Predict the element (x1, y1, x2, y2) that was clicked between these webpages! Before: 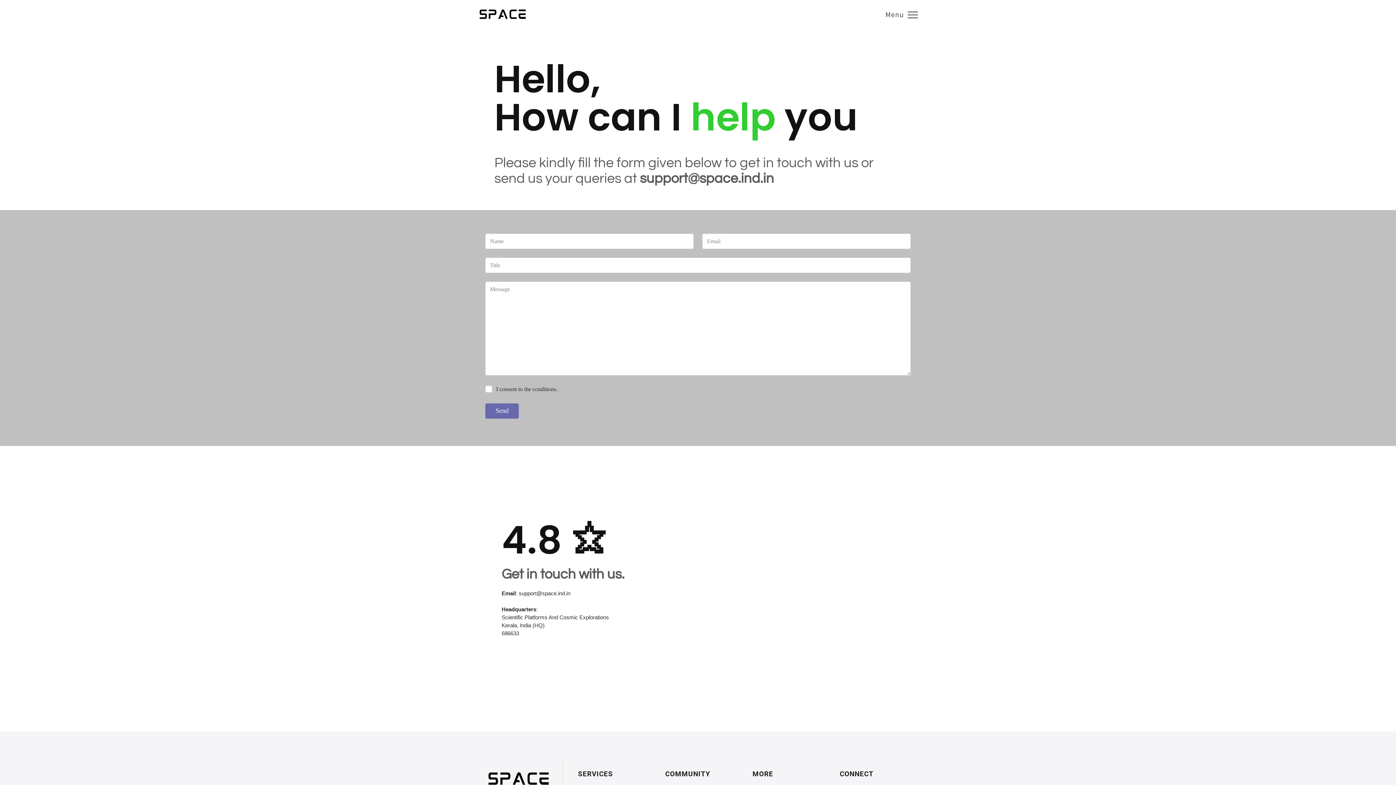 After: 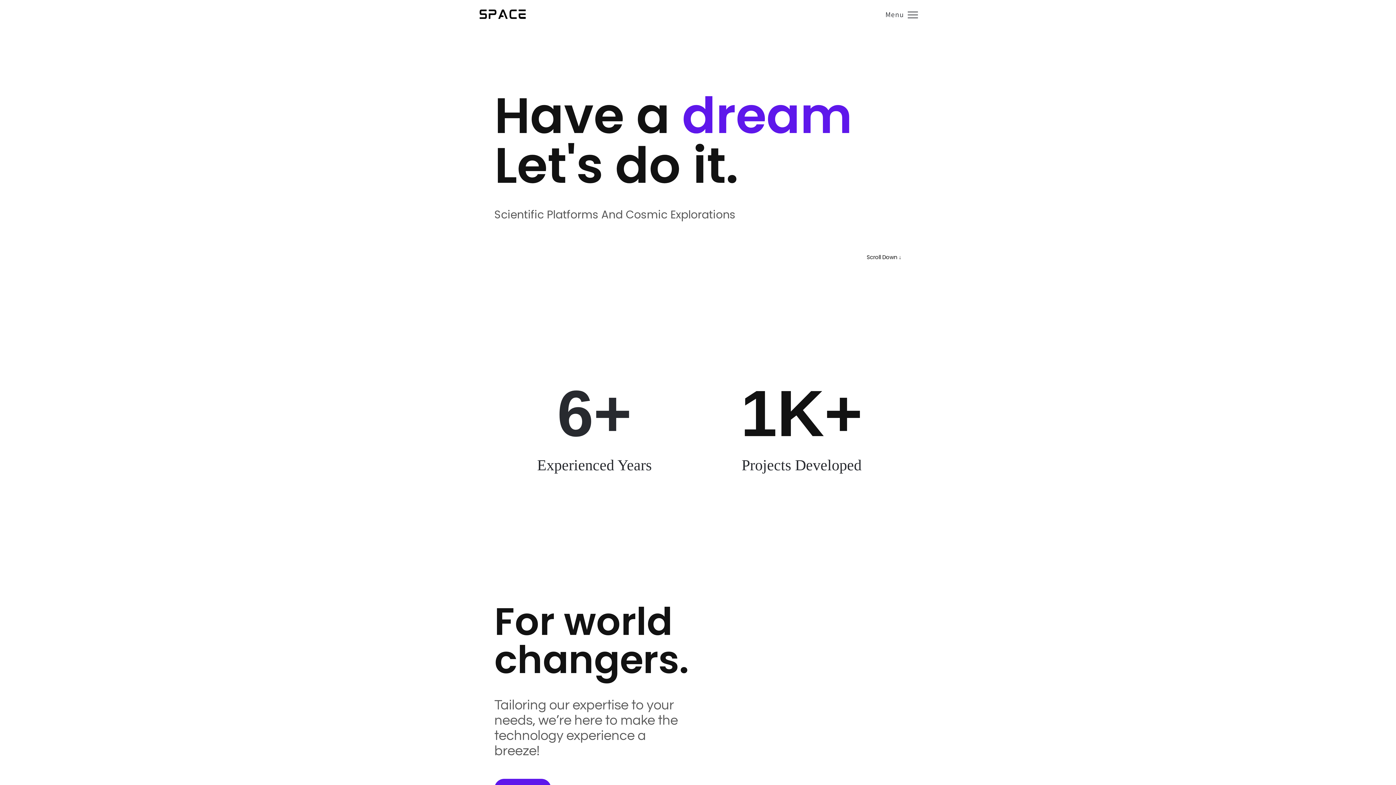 Action: bbox: (478, 10, 528, 16)